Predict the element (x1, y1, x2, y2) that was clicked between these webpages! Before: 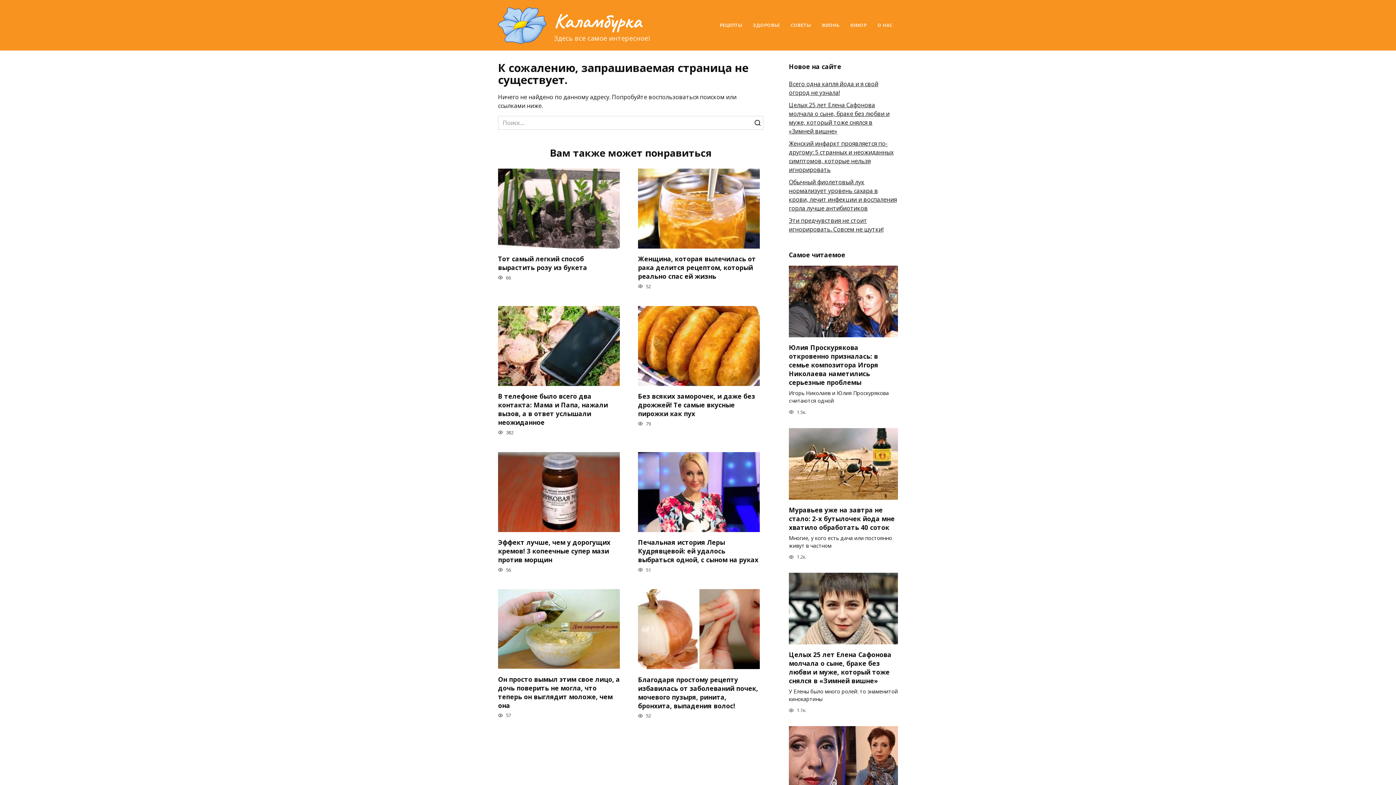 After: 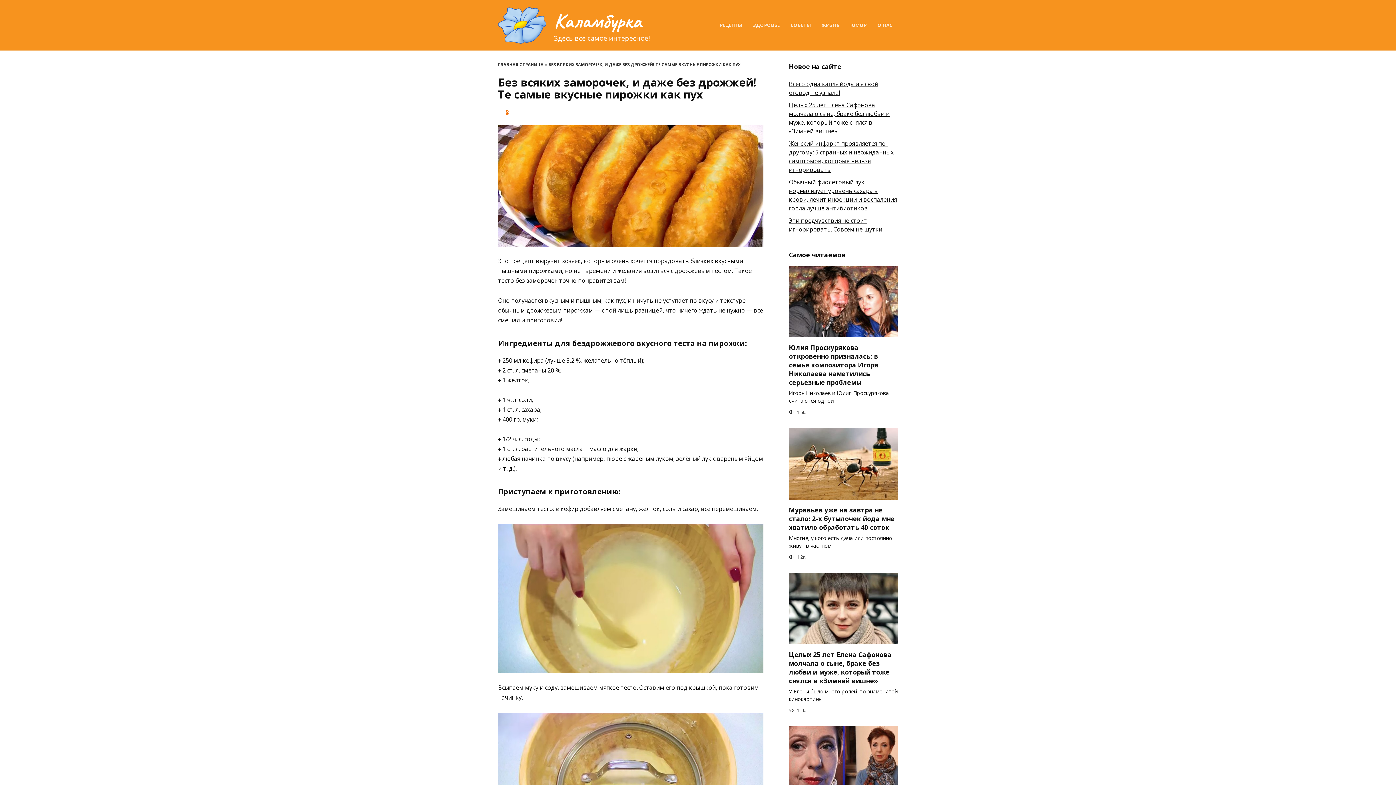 Action: label: Без всяких заморочек, и даже без дрожжей! Те самые вкусные пирожки как пух bbox: (638, 391, 755, 418)